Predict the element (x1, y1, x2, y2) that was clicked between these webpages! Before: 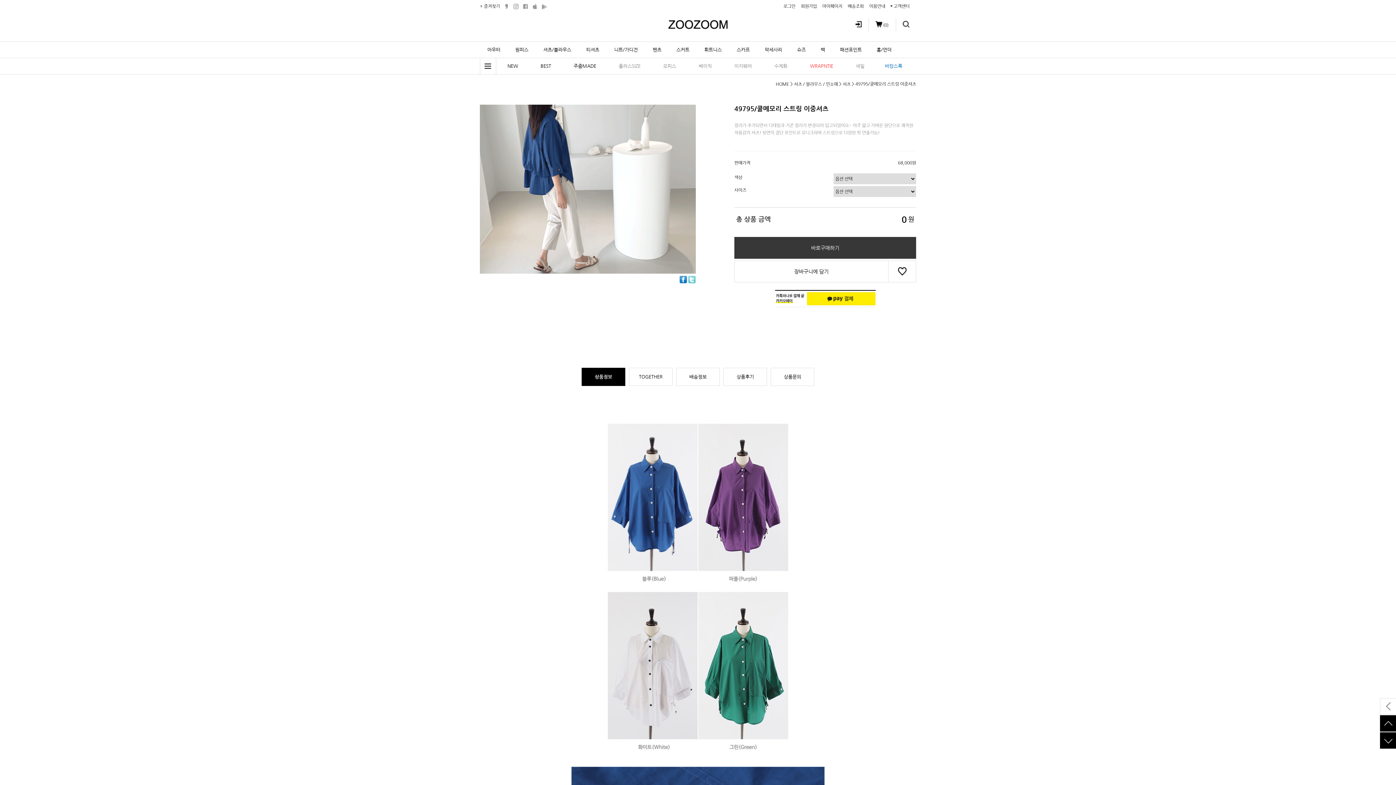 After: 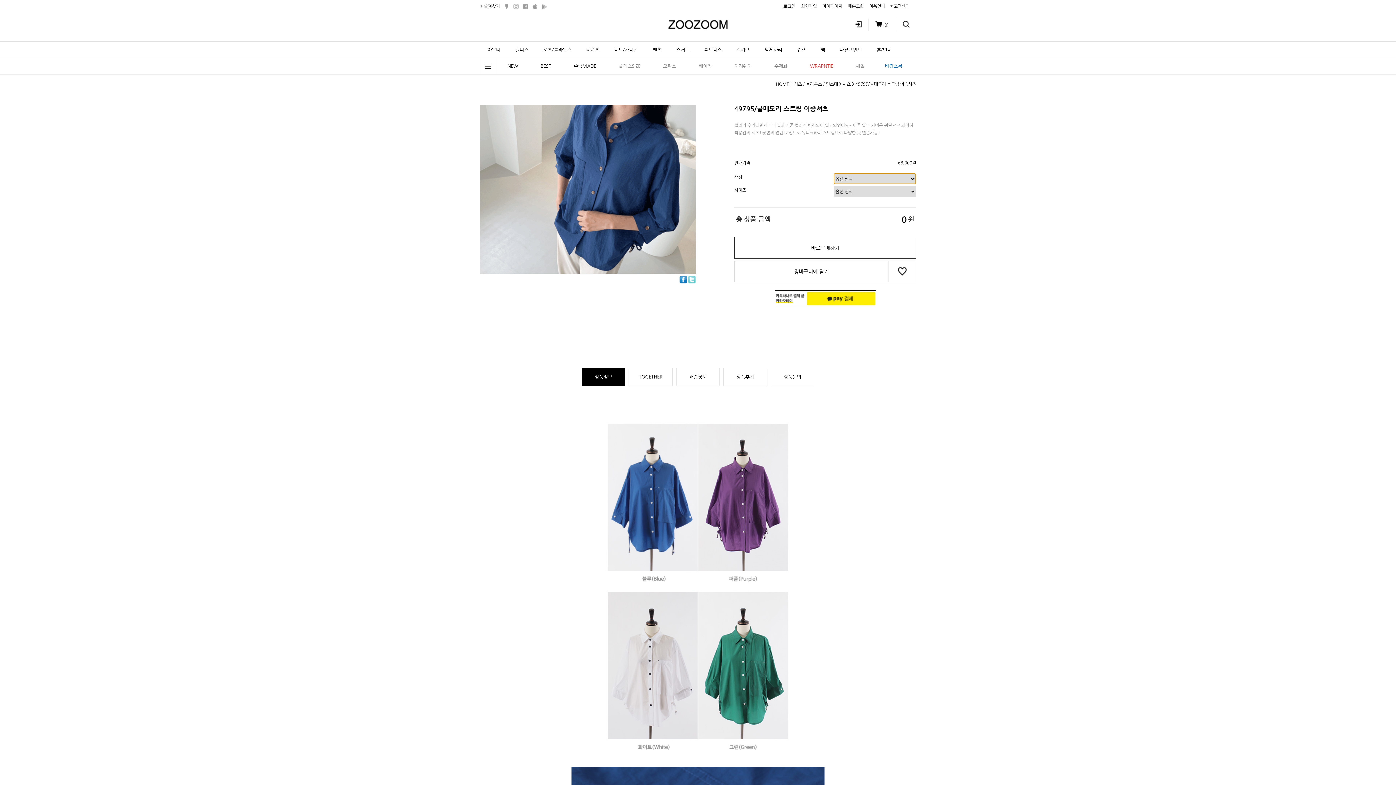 Action: bbox: (734, 237, 916, 258) label: 바로구매하기